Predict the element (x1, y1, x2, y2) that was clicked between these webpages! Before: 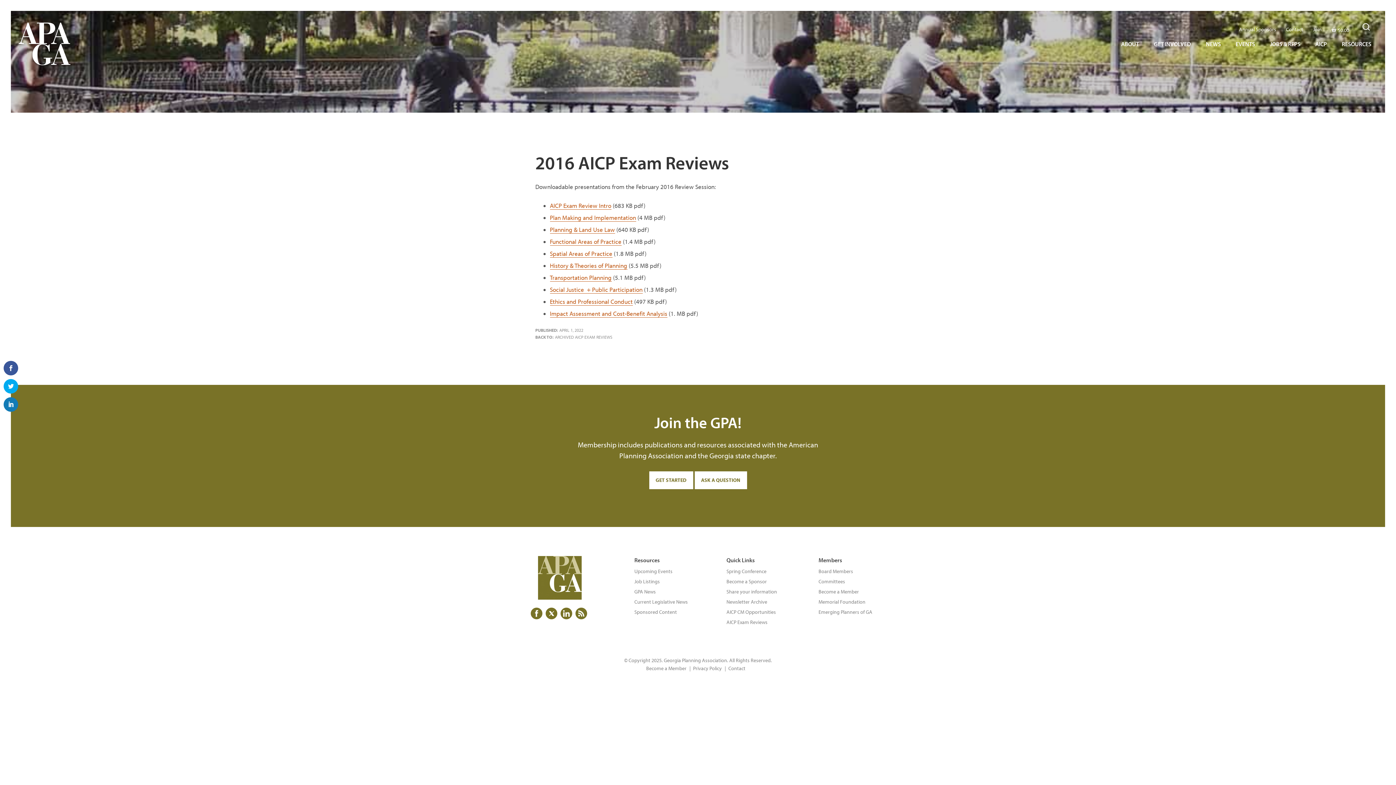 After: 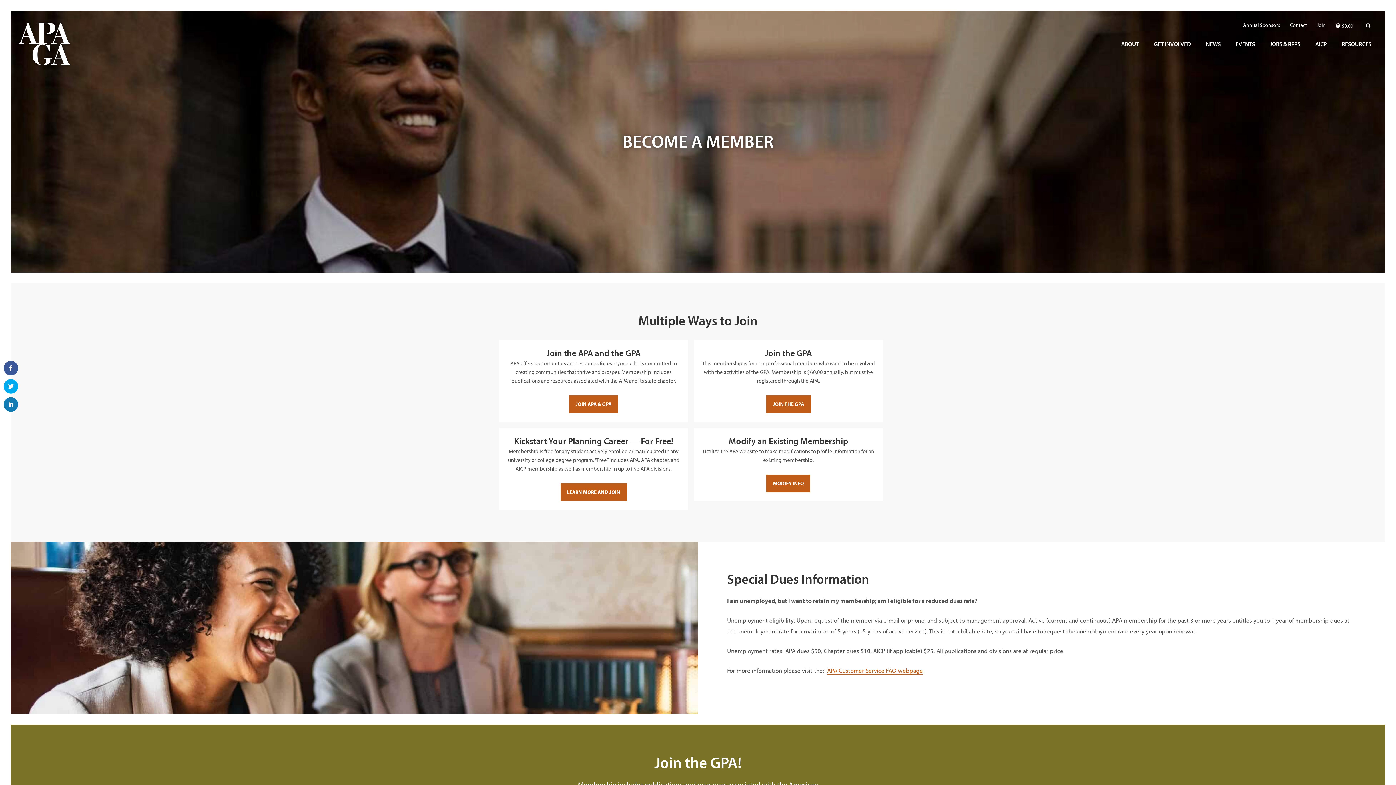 Action: label: Become a Member bbox: (646, 665, 686, 672)